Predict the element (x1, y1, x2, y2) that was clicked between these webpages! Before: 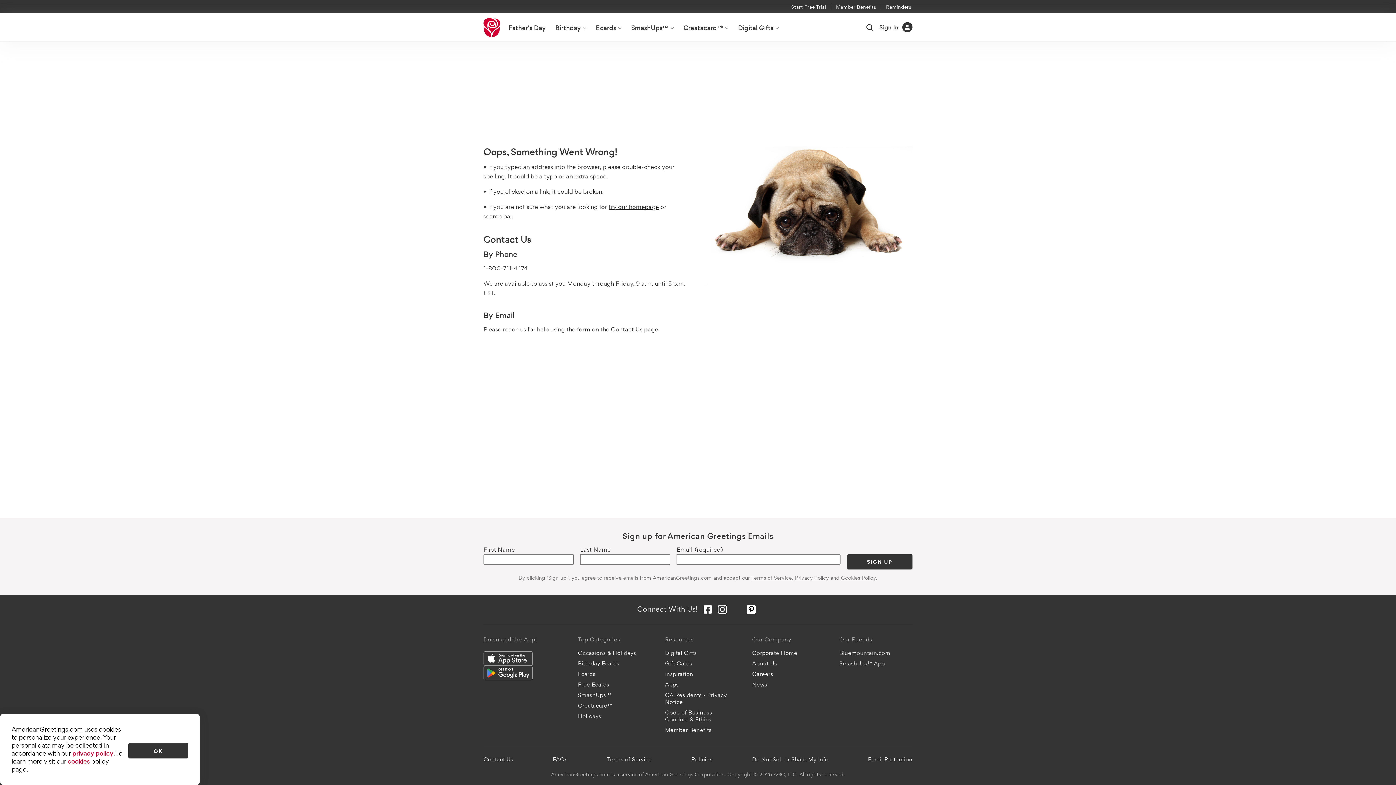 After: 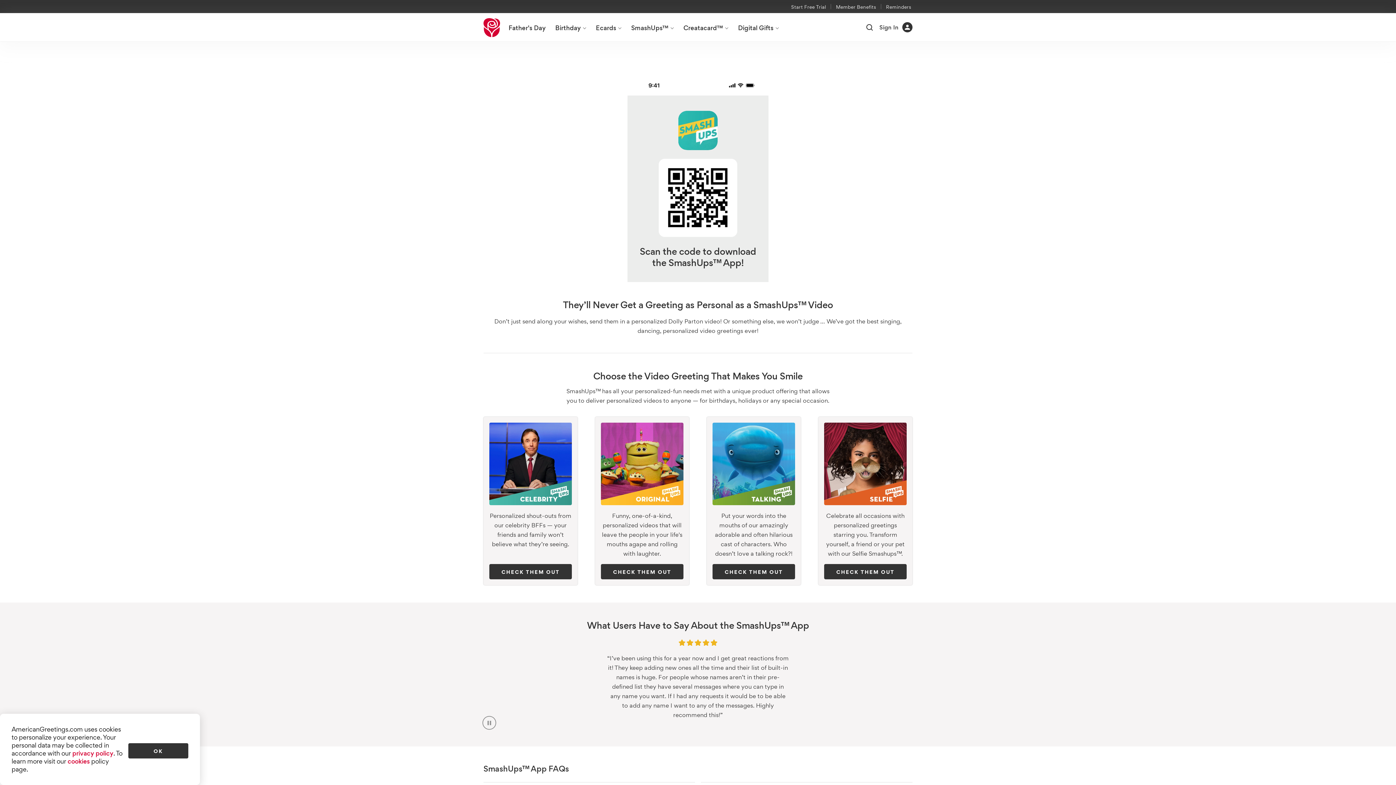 Action: bbox: (835, 658, 912, 668) label: SmashUps™ App